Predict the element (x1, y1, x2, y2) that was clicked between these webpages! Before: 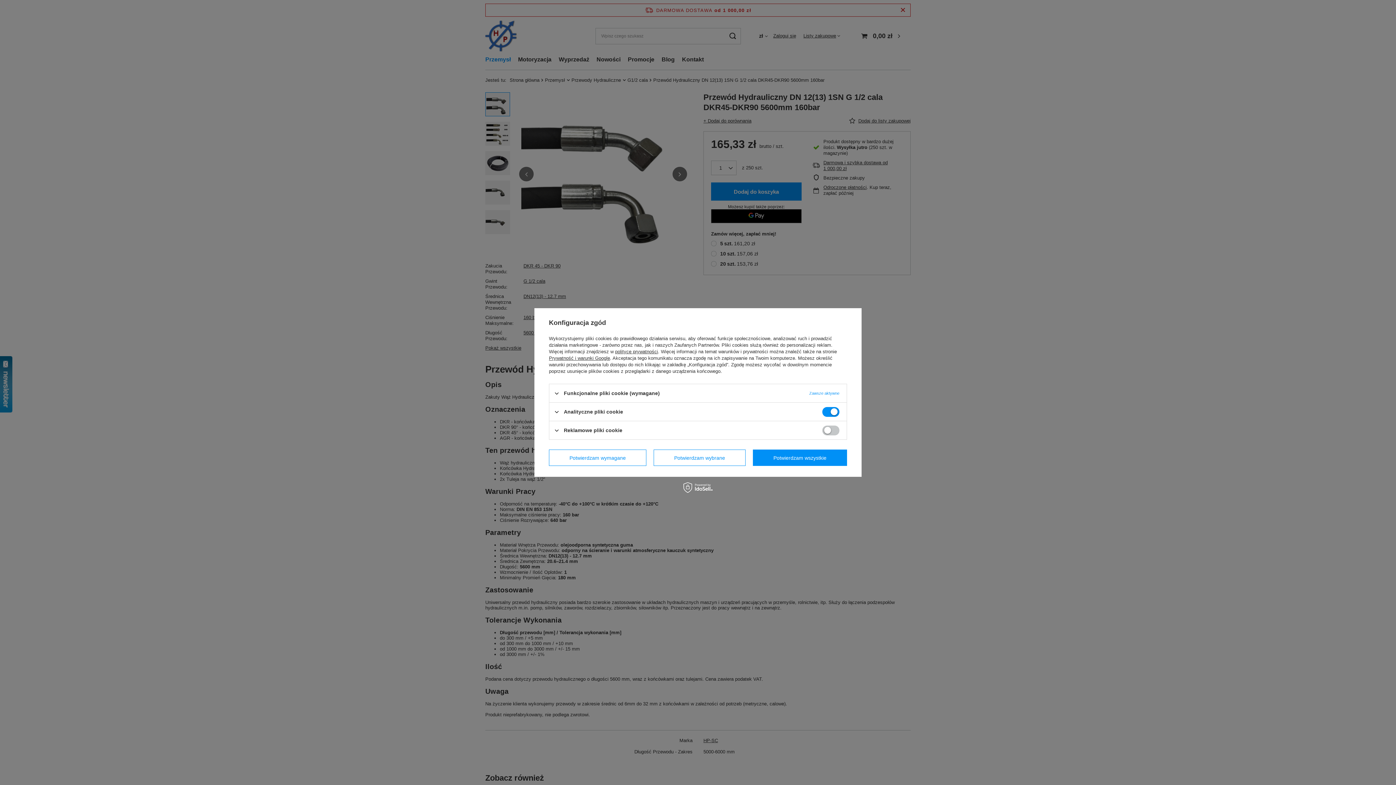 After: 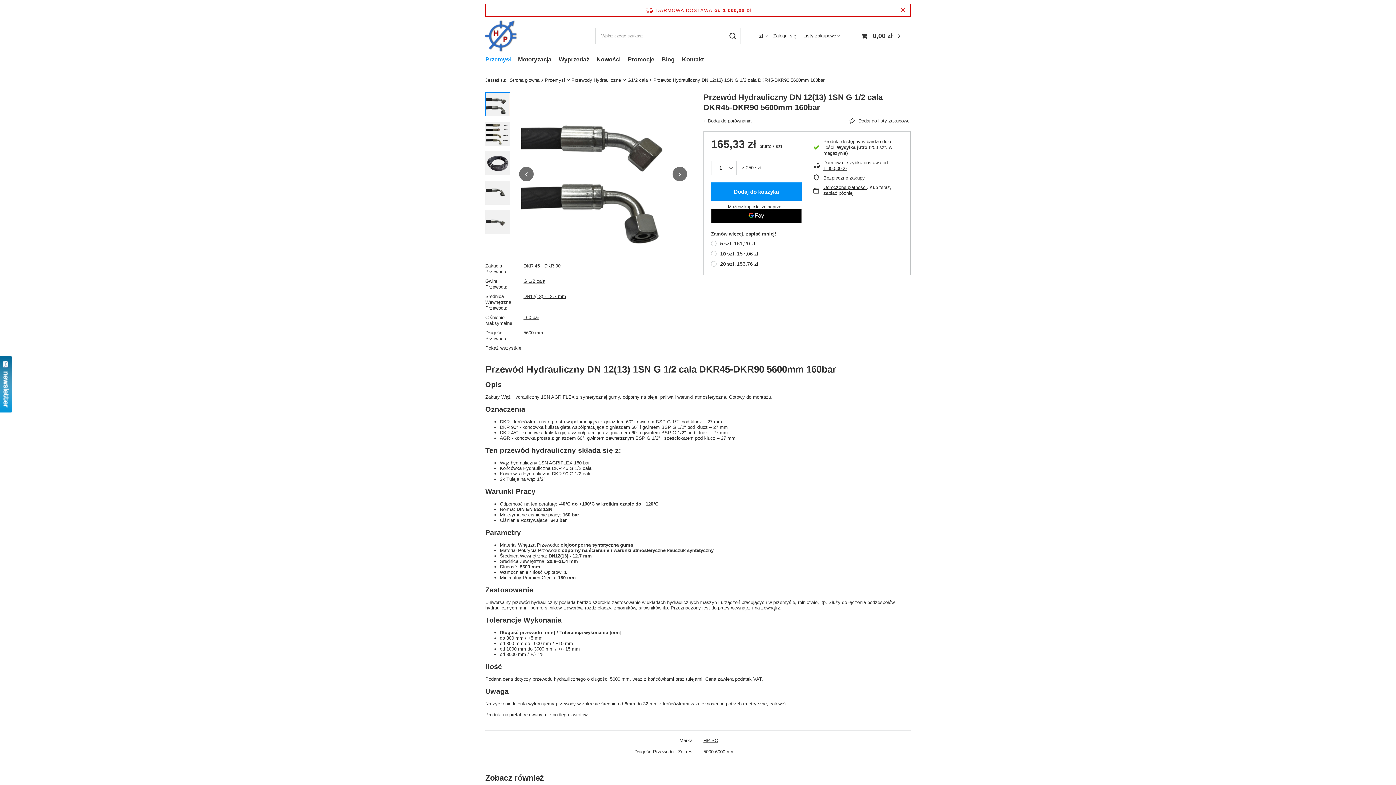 Action: label: Potwierdzam wszystkie bbox: (753, 449, 847, 466)